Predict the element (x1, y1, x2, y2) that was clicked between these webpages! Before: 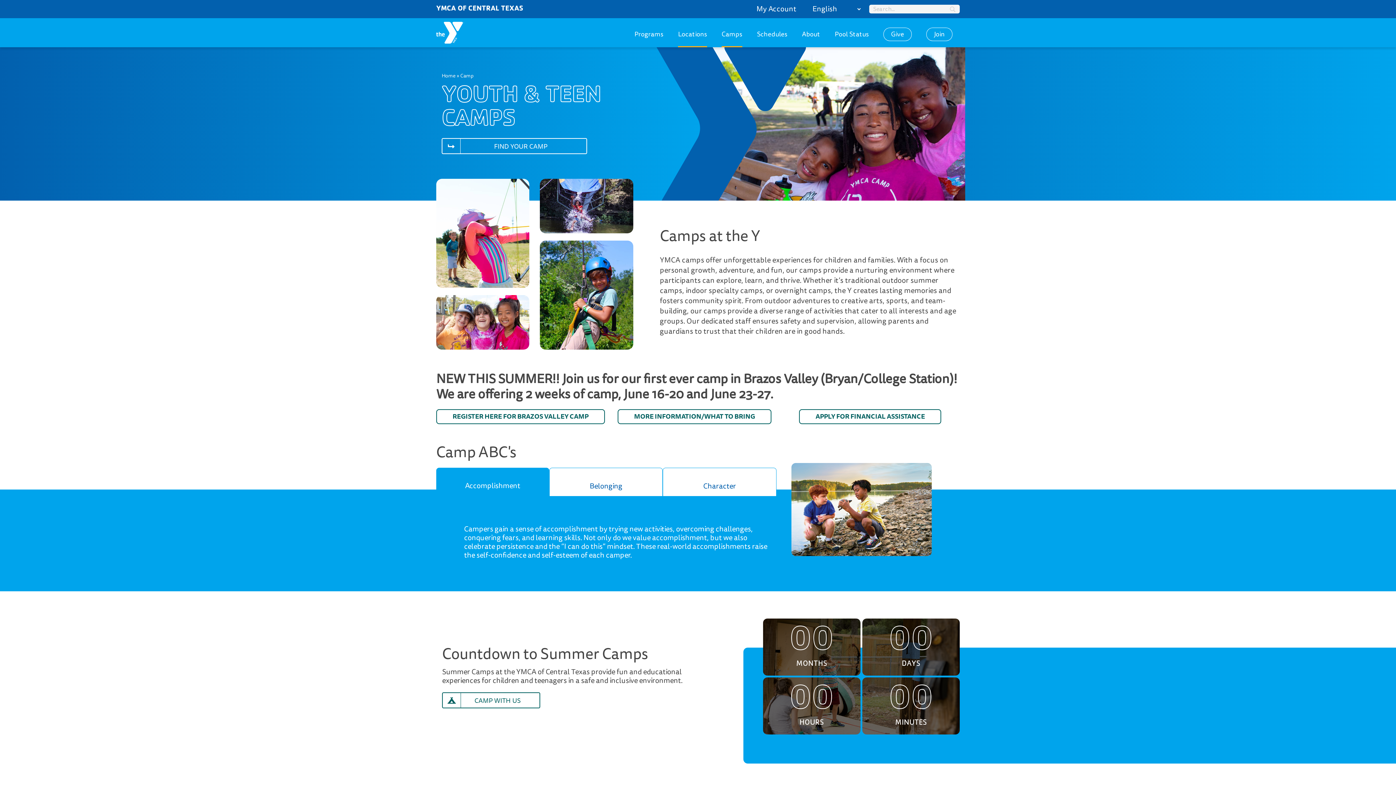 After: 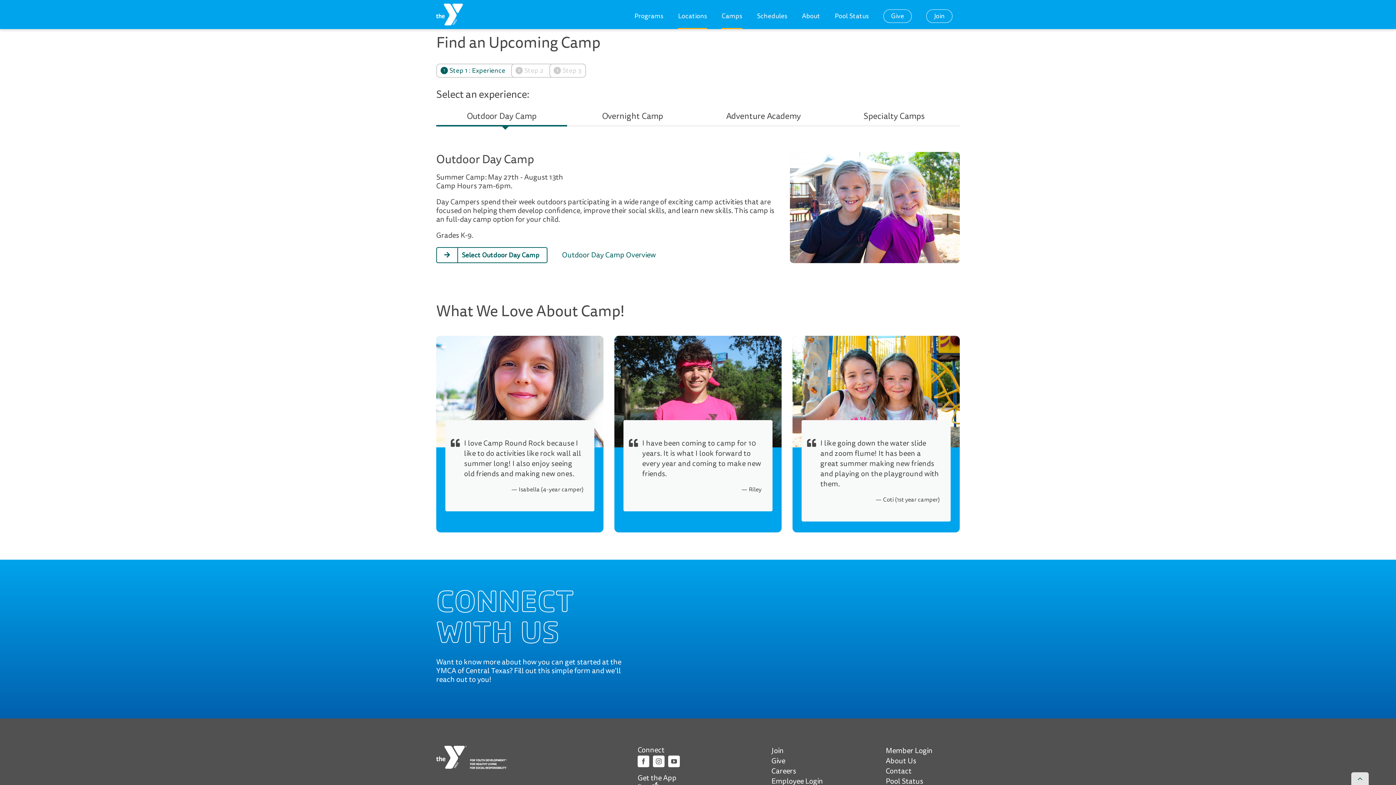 Action: bbox: (441, 138, 587, 154) label: FIND YOUR CAMP